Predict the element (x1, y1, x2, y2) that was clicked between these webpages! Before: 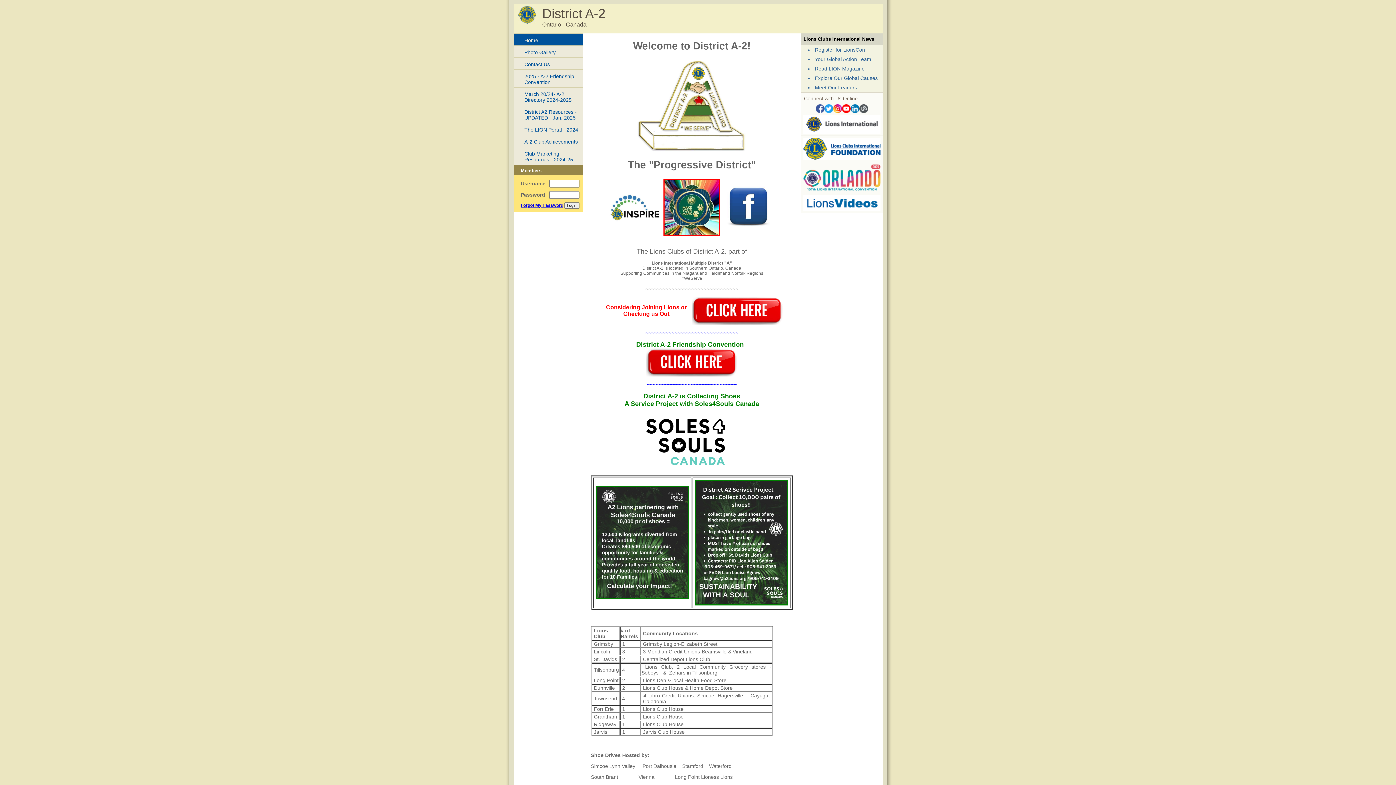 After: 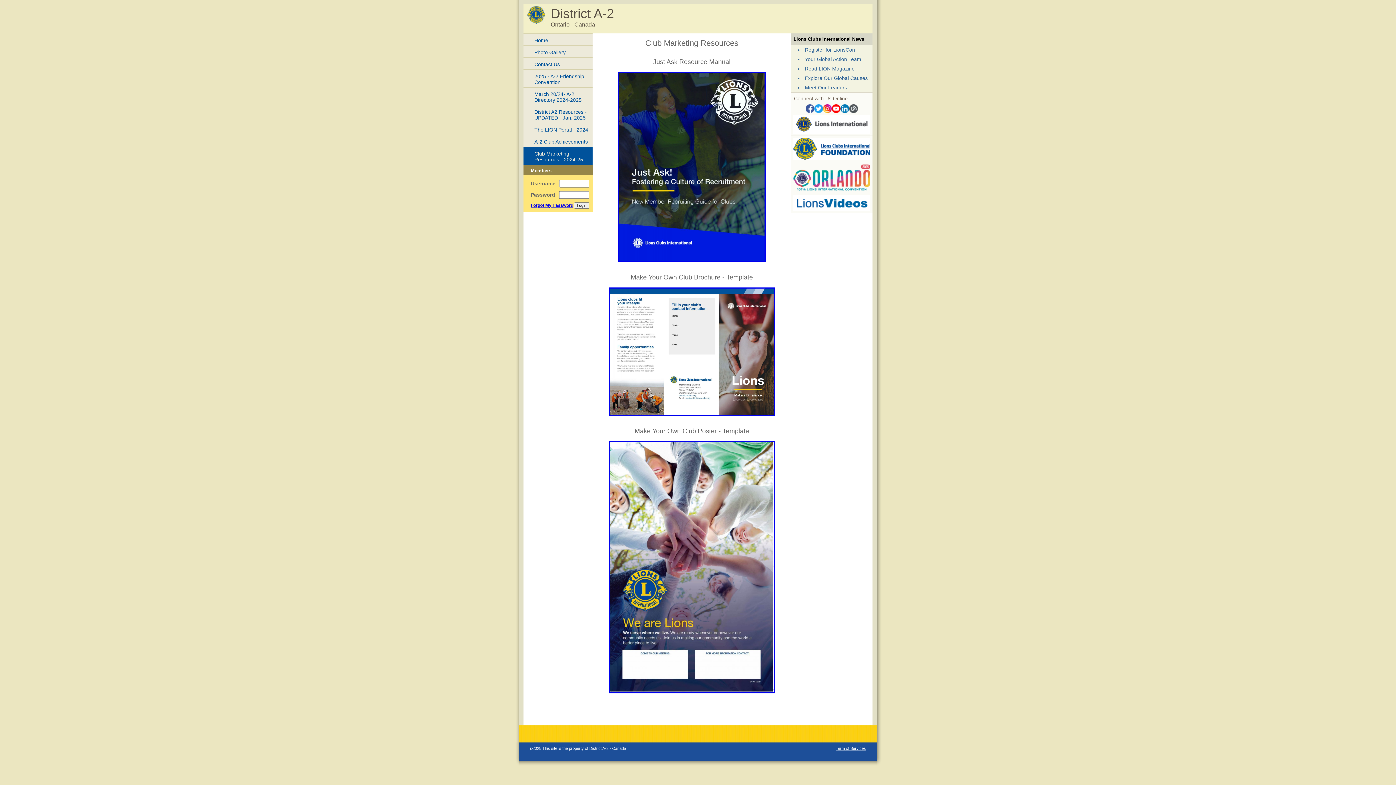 Action: label: Club Marketing Resources - 2024-25 bbox: (513, 147, 582, 164)